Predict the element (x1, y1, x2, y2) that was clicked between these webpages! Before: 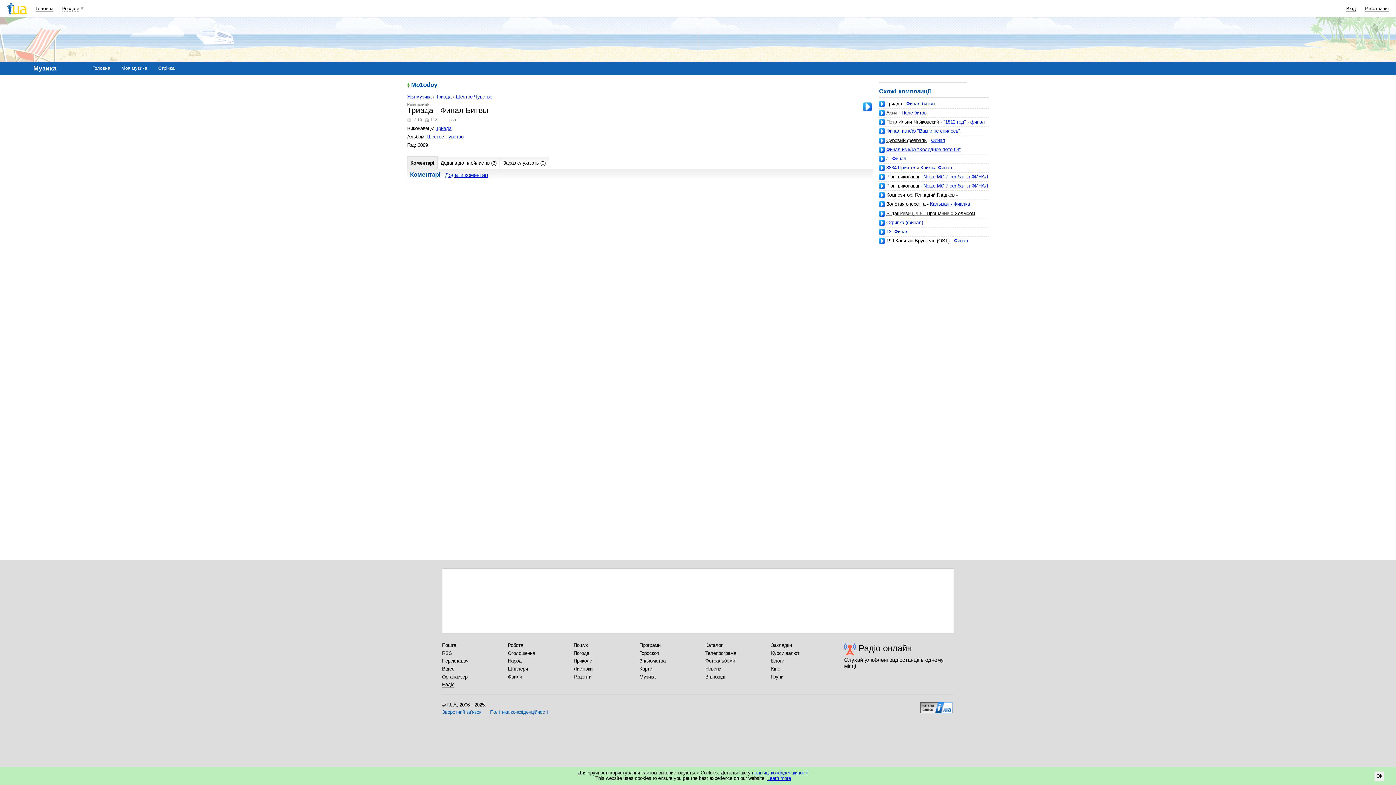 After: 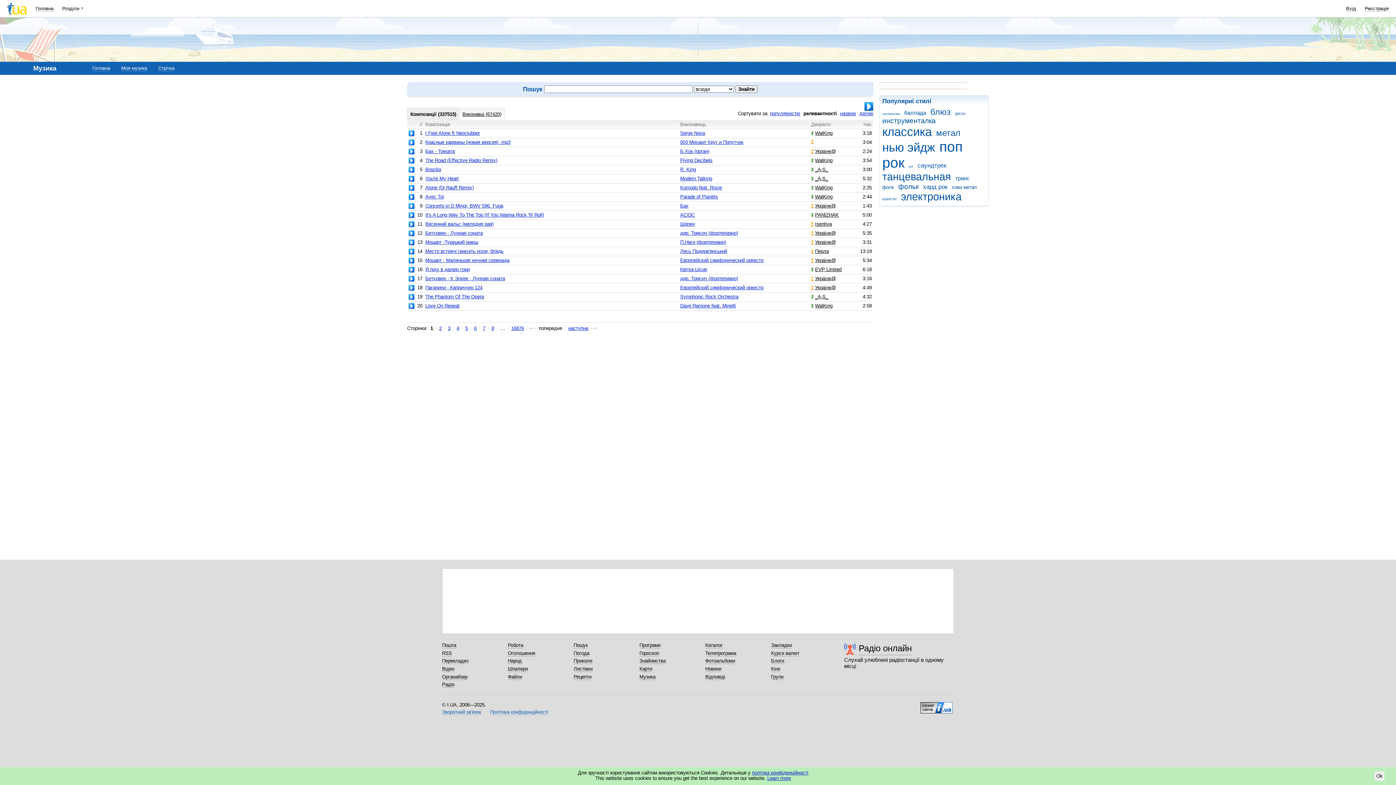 Action: bbox: (886, 238, 949, 243) label: 199.Капитан Врунгель (OST)